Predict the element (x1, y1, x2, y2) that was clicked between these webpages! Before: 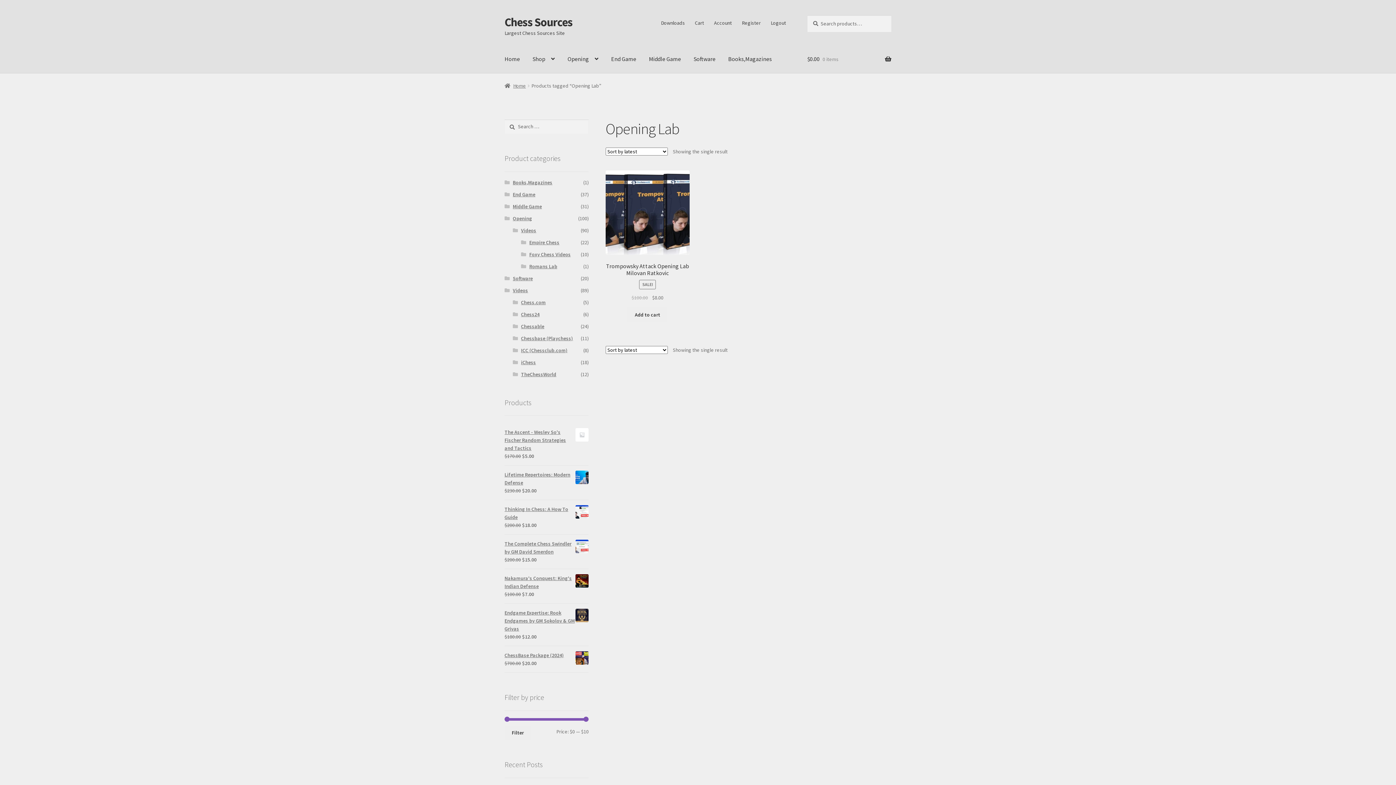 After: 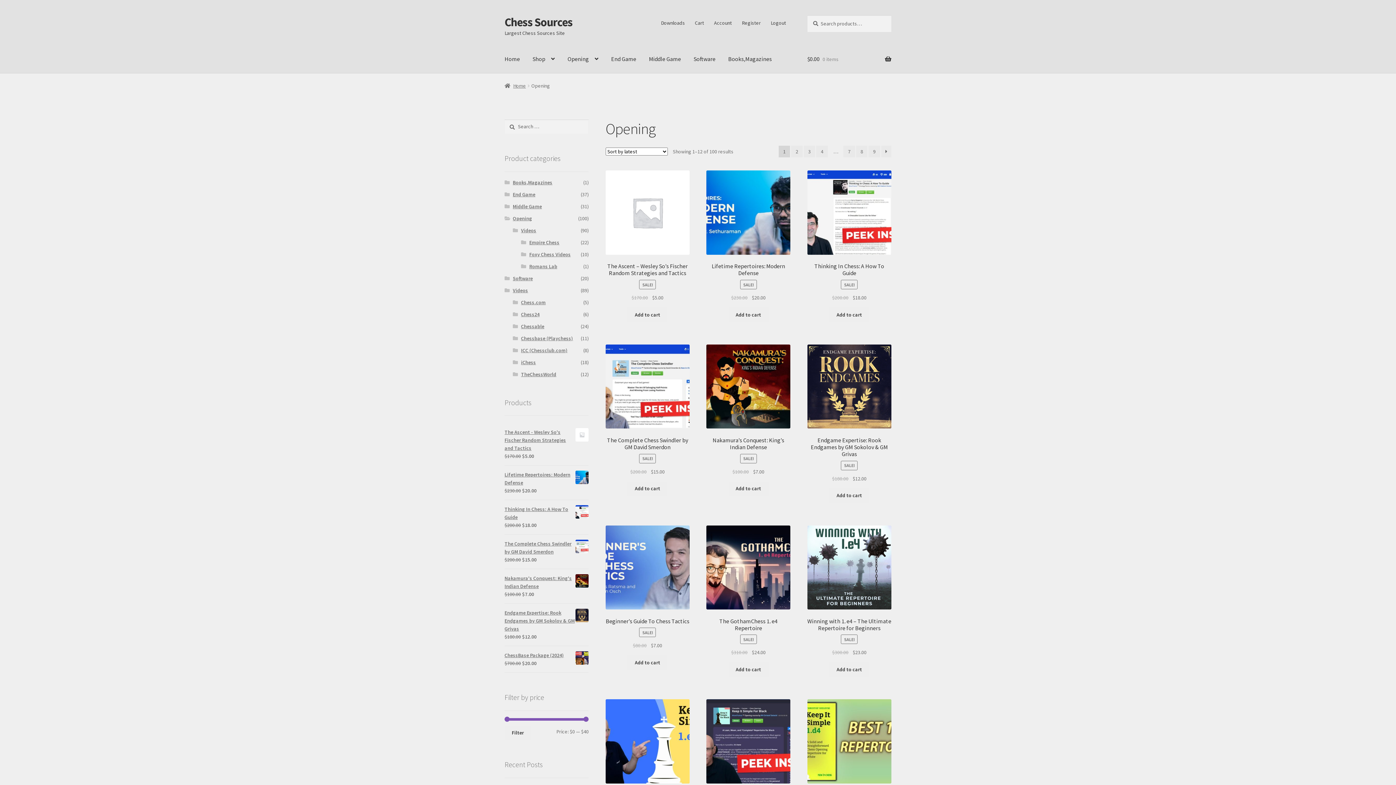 Action: bbox: (512, 215, 532, 221) label: Opening